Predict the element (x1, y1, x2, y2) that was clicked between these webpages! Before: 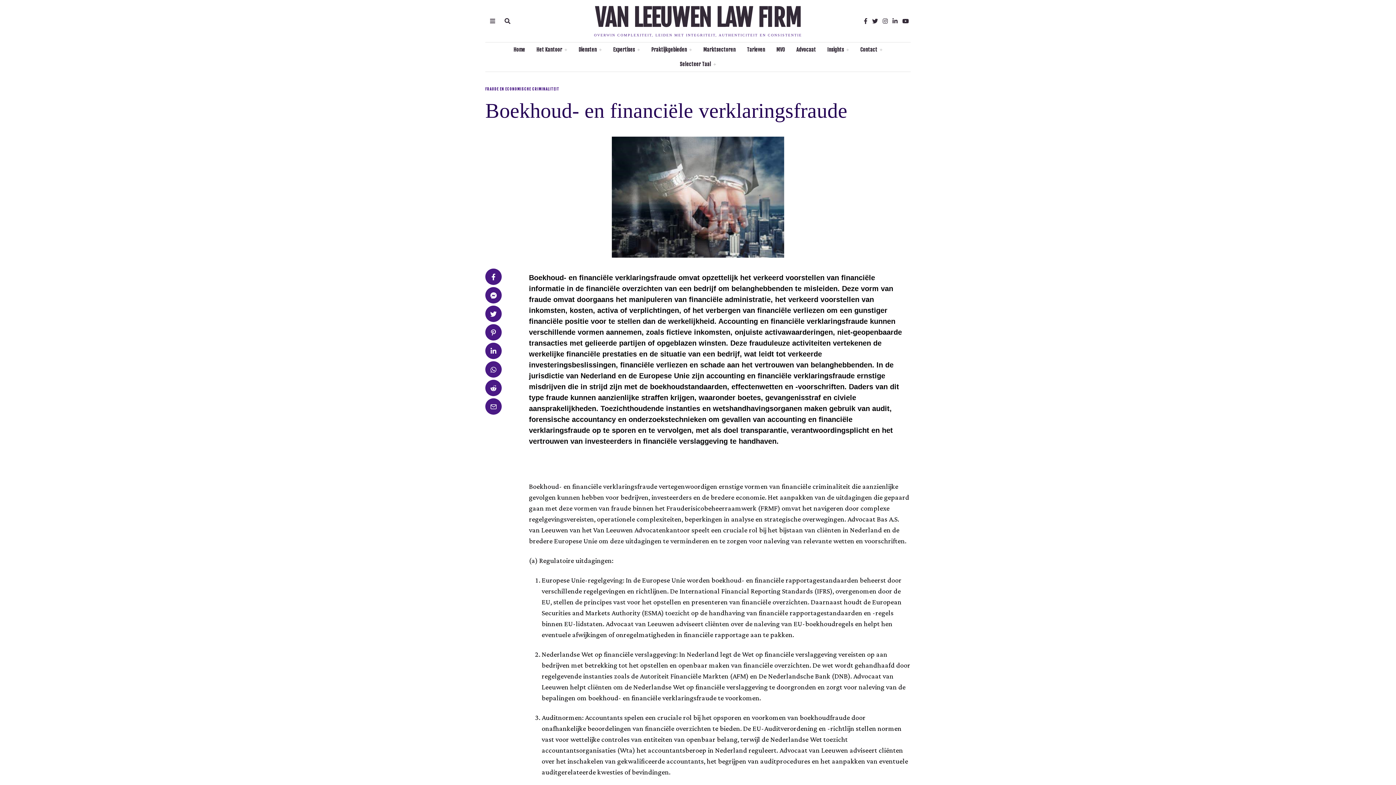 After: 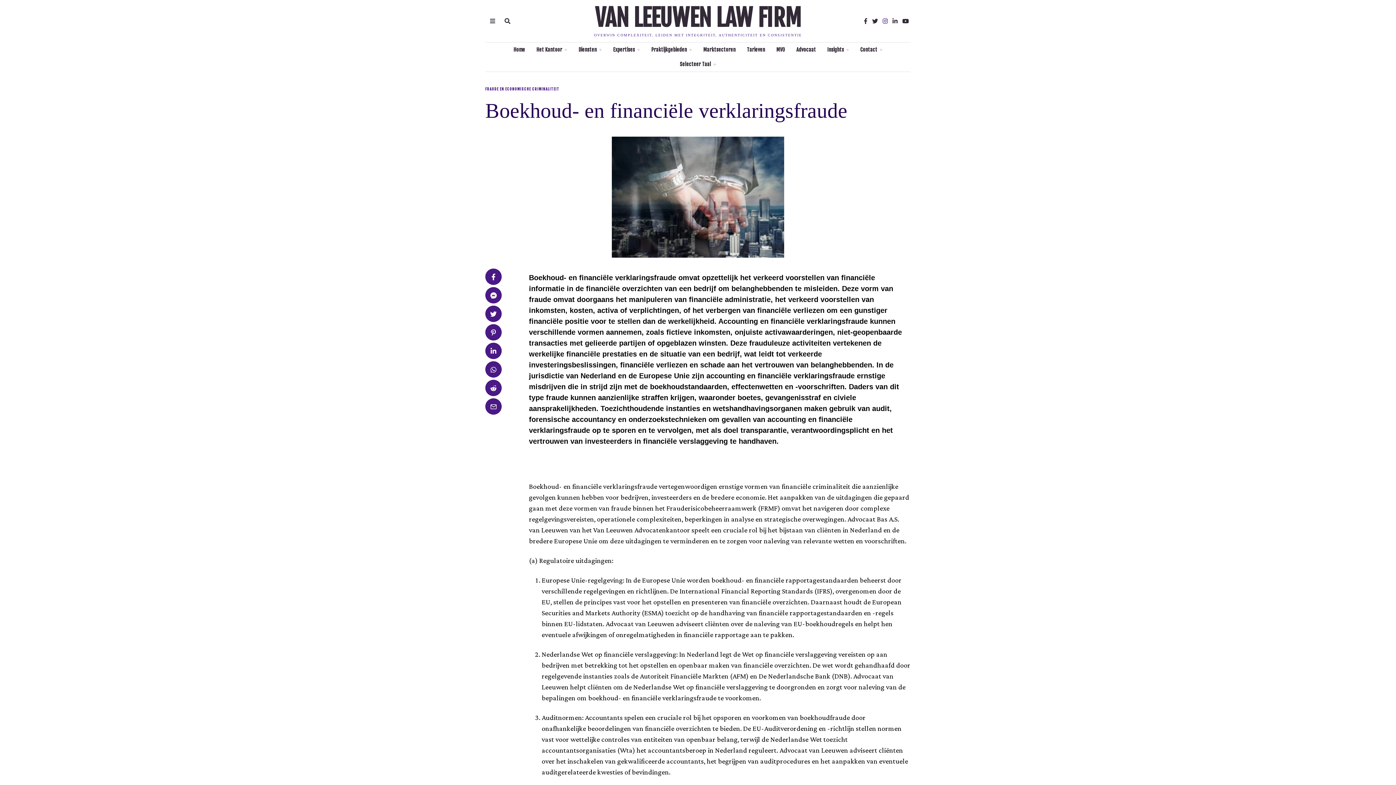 Action: bbox: (881, 16, 889, 25)